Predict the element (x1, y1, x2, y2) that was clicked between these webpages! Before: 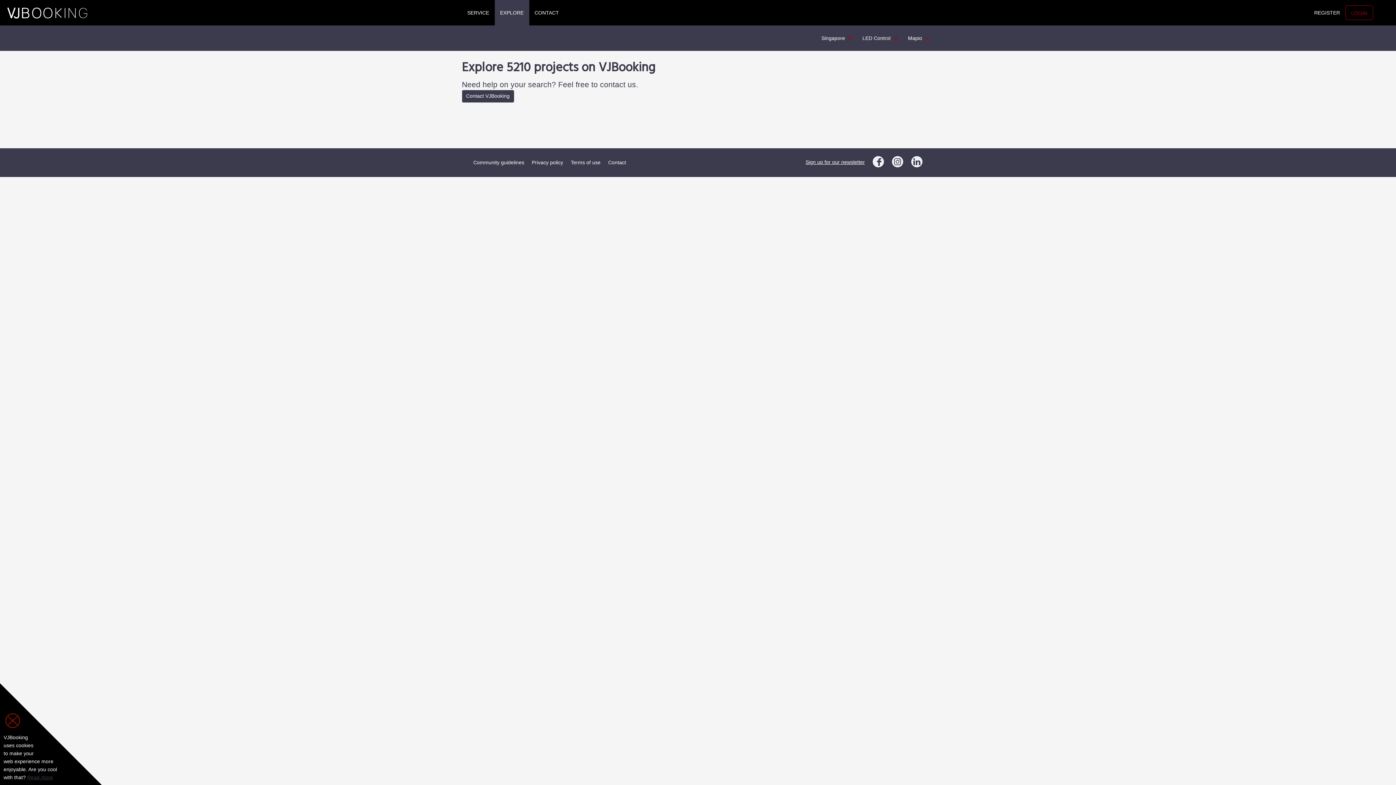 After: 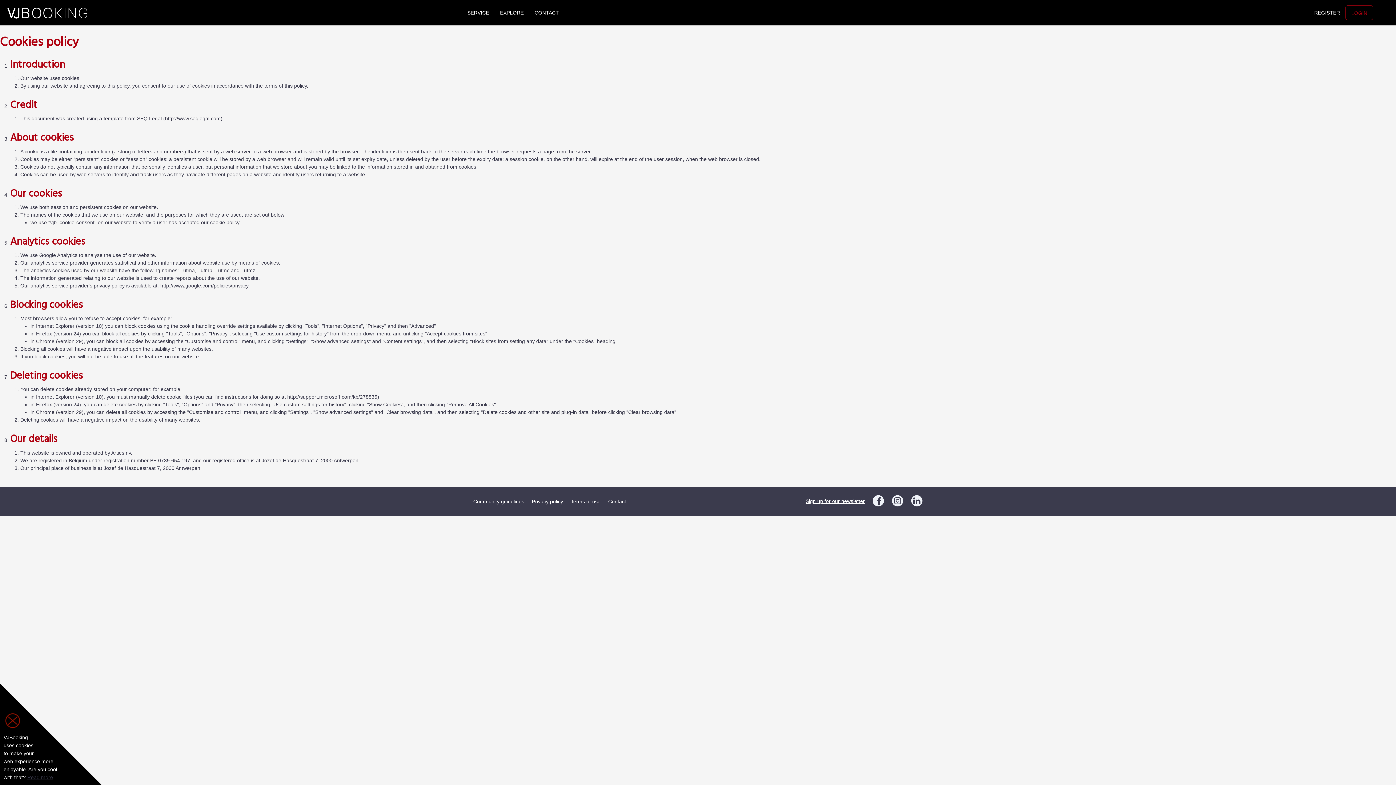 Action: bbox: (27, 774, 53, 780) label: Read more